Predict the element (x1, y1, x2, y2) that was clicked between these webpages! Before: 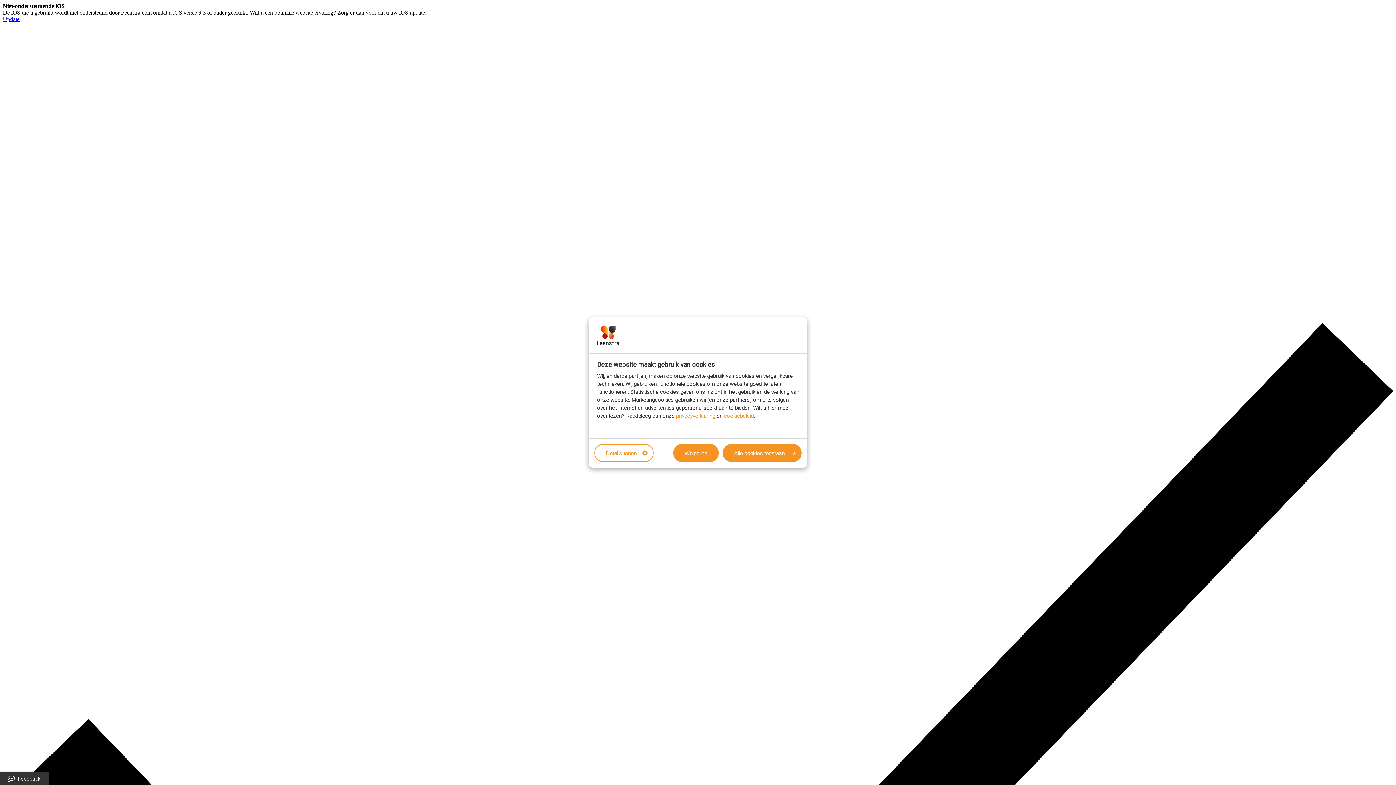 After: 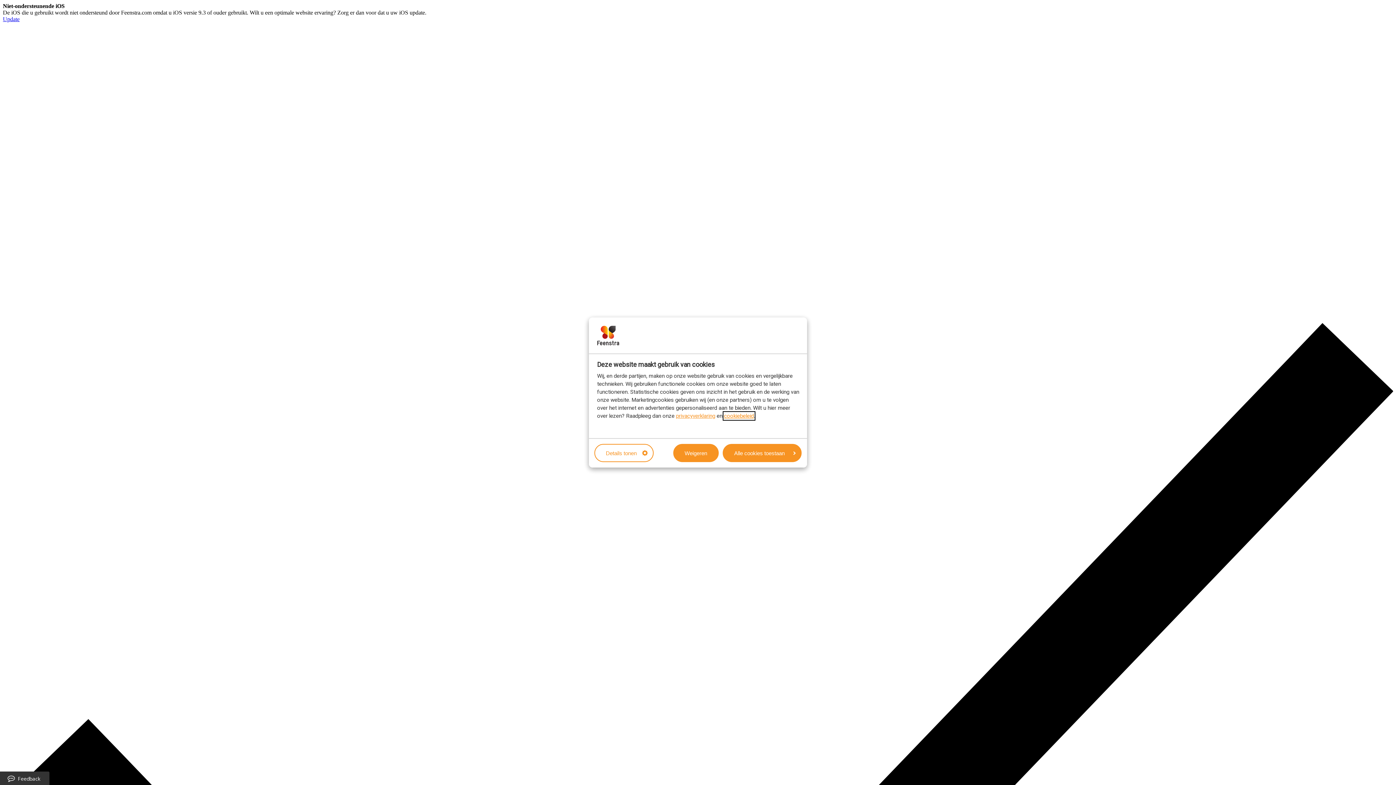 Action: label: cookiebeleid bbox: (714, 412, 743, 419)